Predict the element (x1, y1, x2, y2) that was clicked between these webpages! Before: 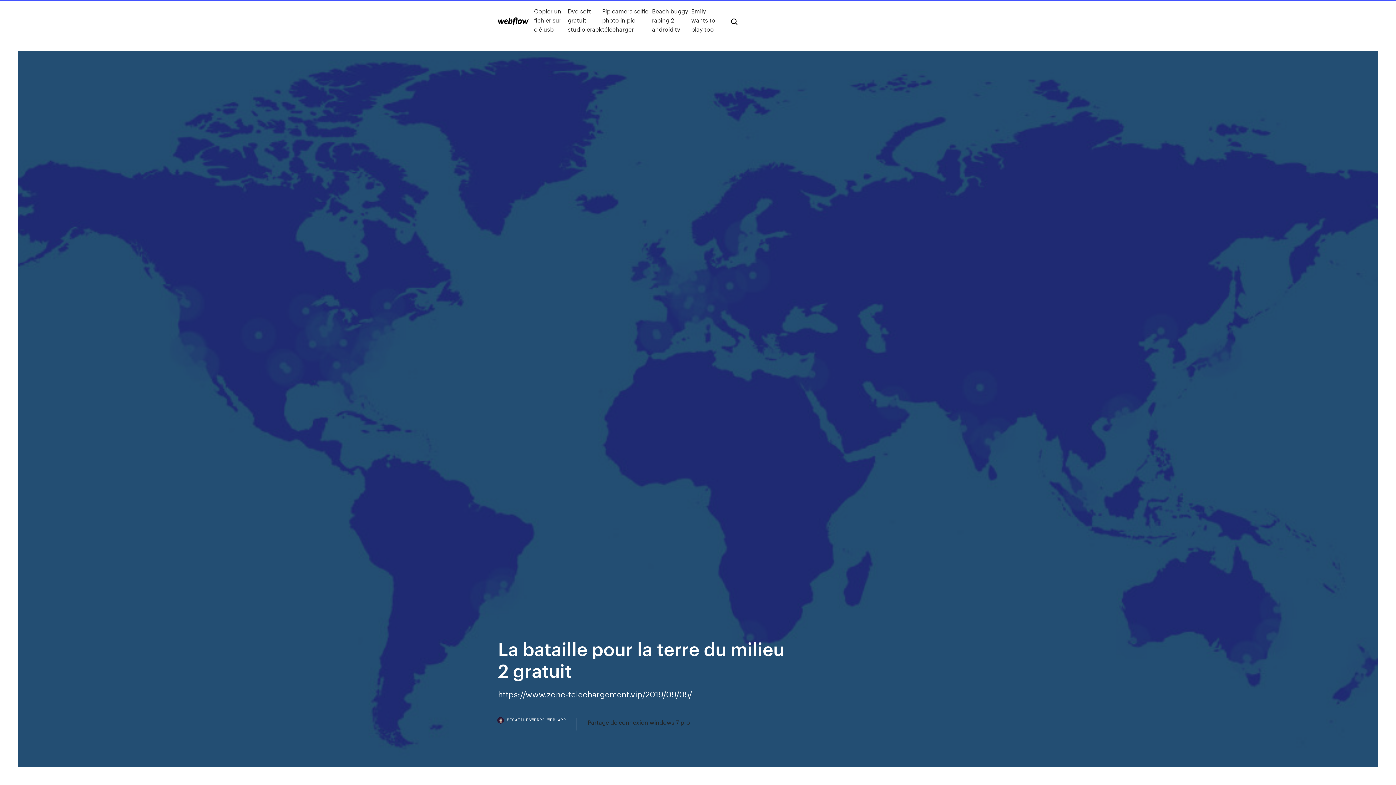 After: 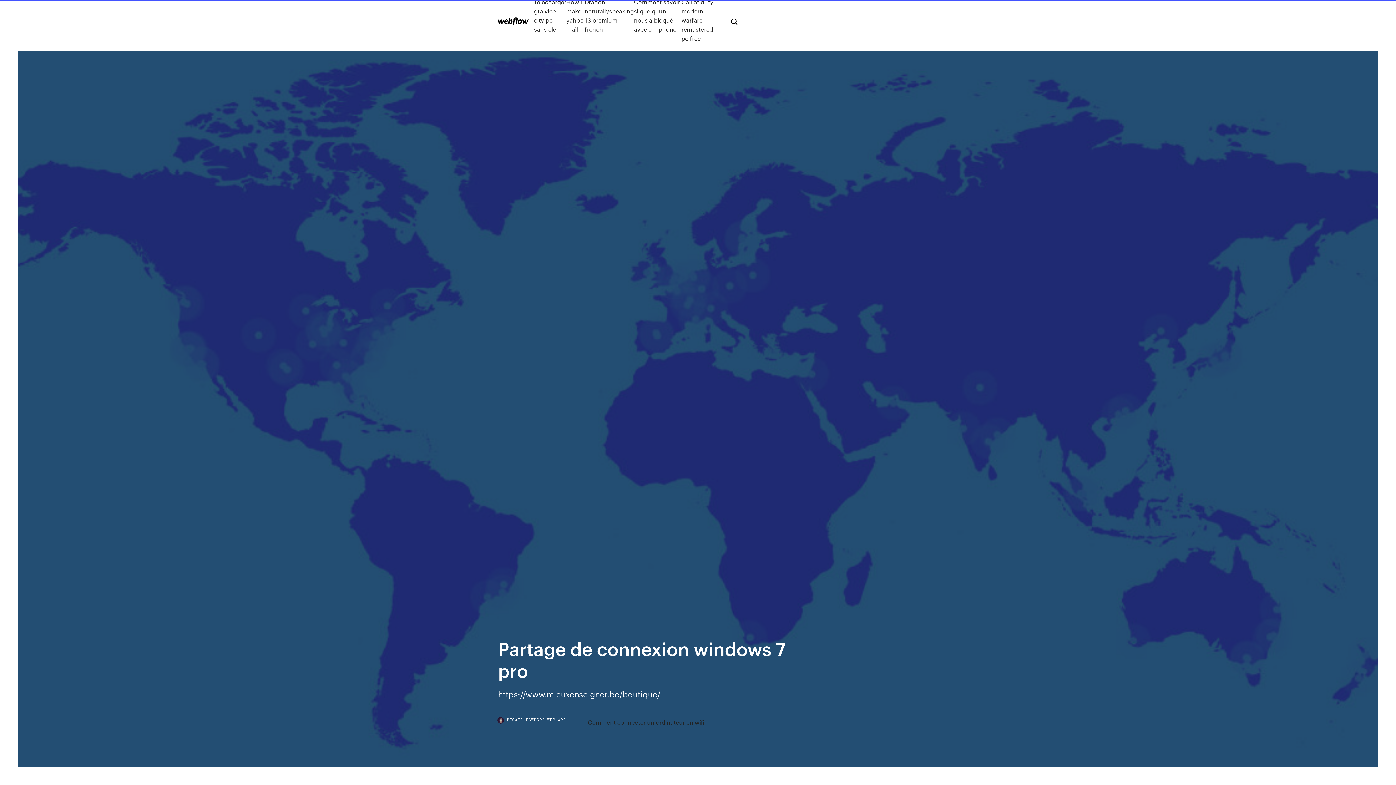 Action: bbox: (588, 718, 690, 727) label: Partage de connexion windows 7 pro